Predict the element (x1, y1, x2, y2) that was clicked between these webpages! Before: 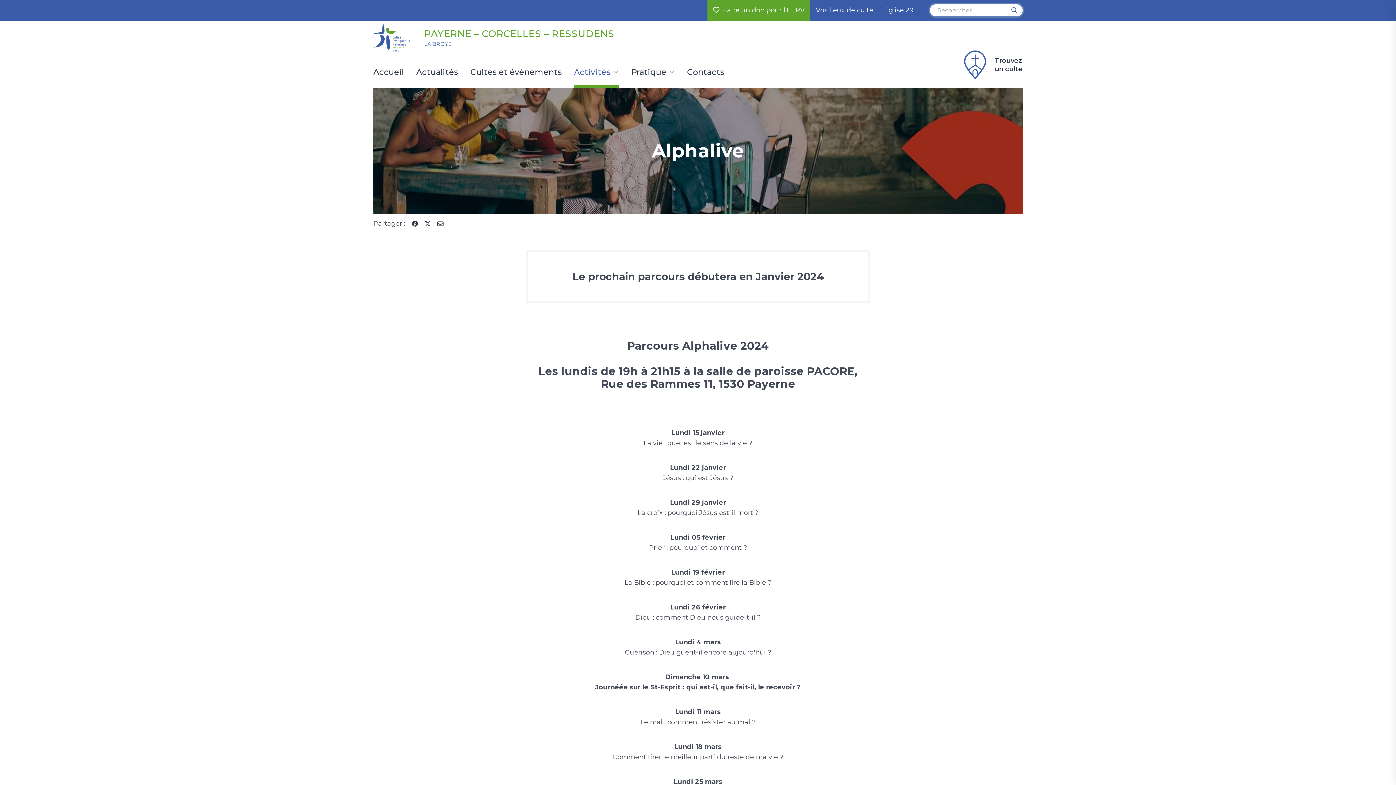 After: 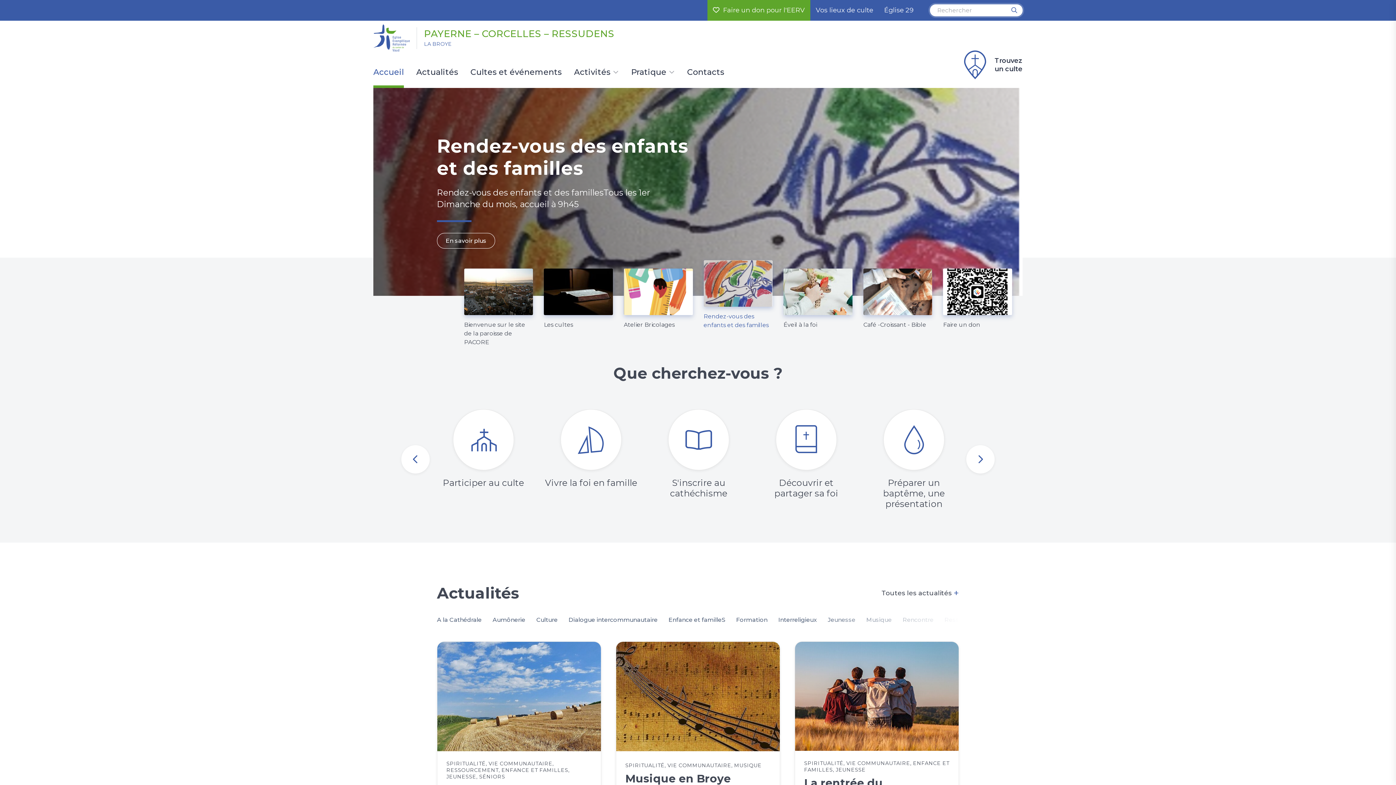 Action: bbox: (424, 29, 614, 38) label: PAYERNE – CORCELLES – RESSUDENS